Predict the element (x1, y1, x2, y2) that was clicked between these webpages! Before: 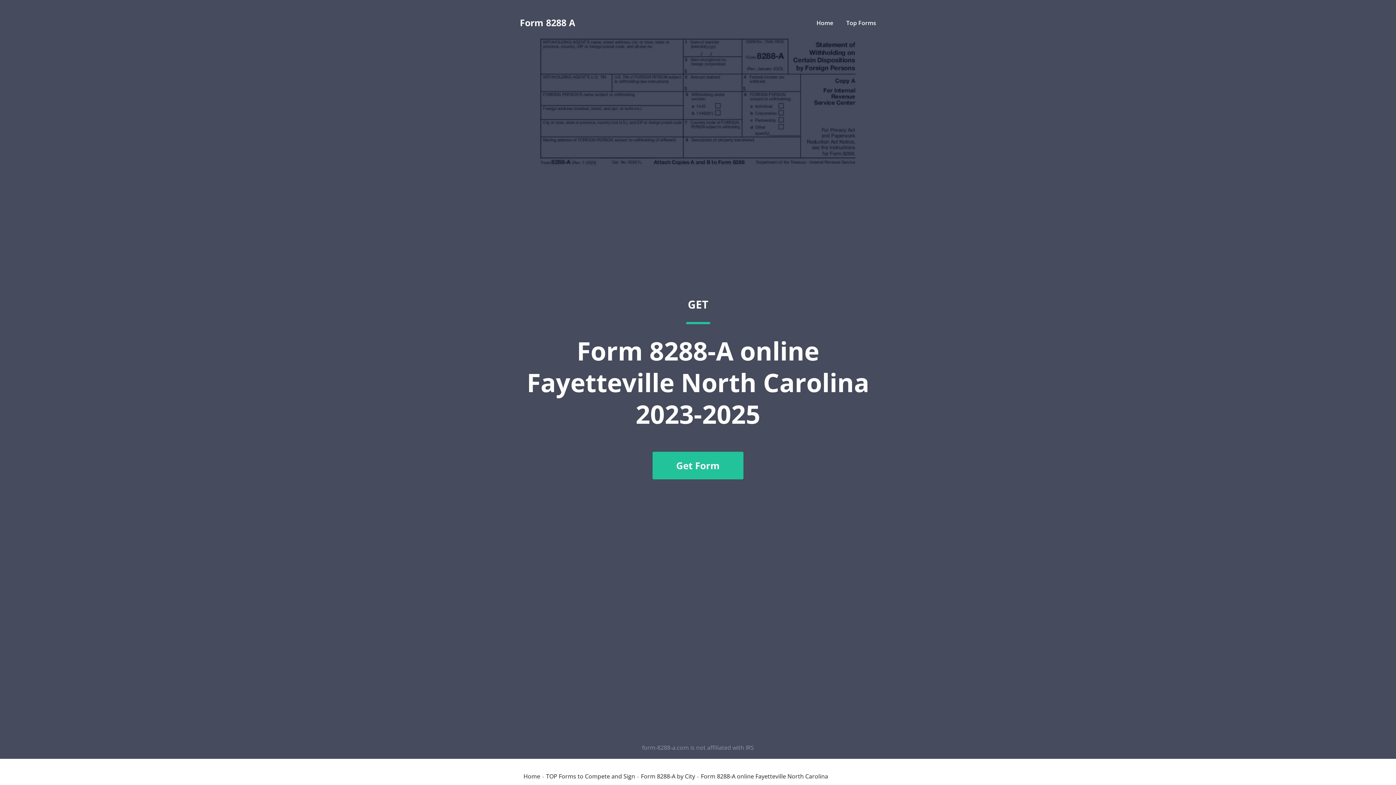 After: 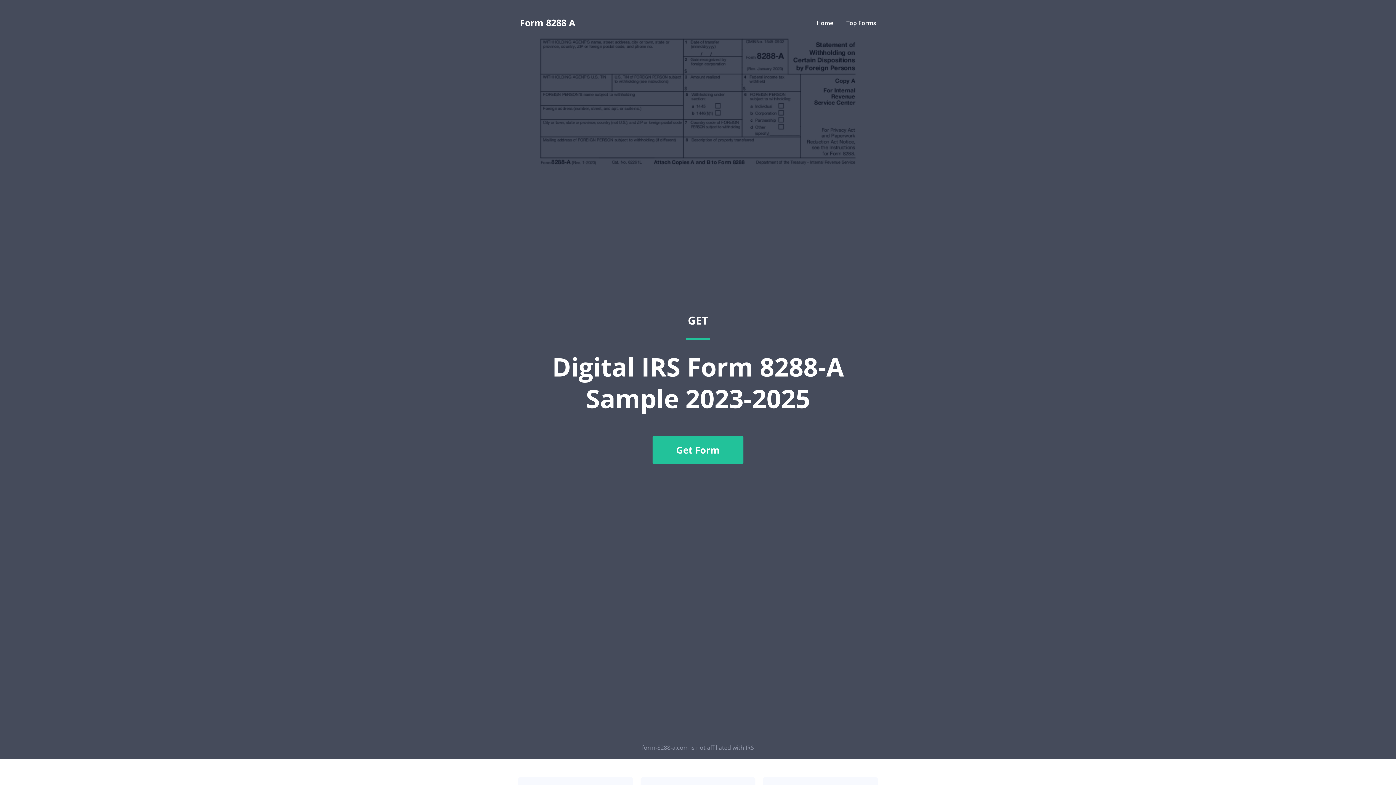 Action: label: Home bbox: (523, 773, 540, 779)